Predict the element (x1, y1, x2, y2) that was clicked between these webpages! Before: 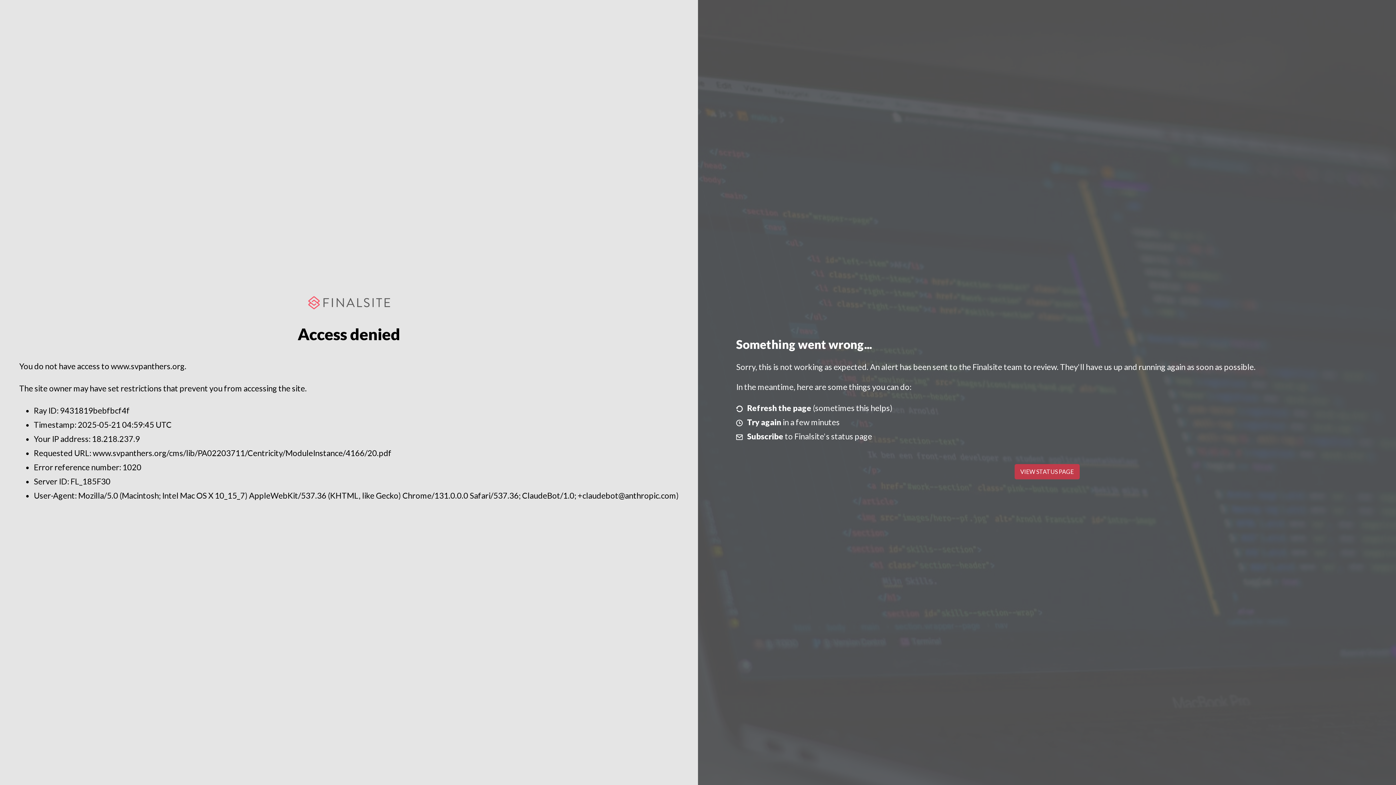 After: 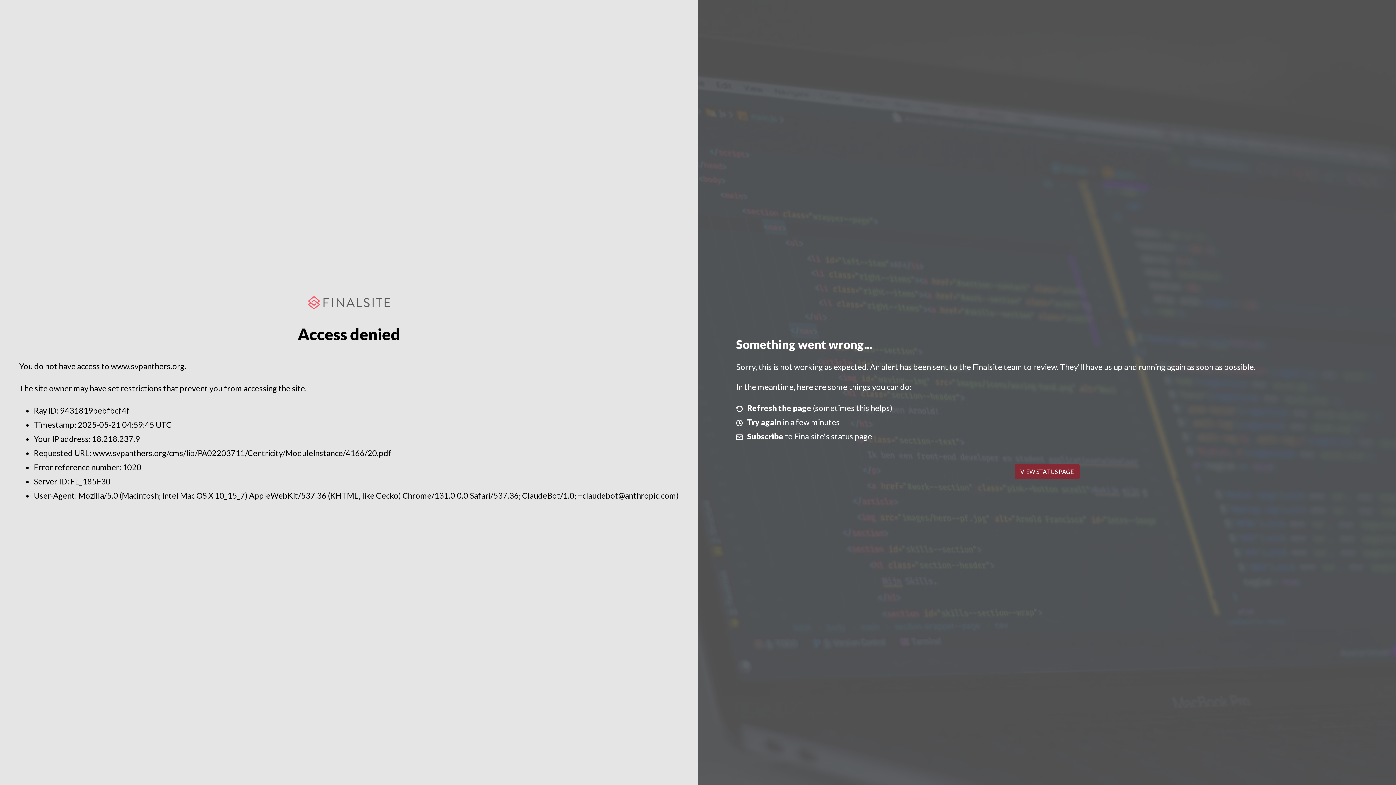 Action: label: VIEW STATUS PAGE bbox: (1014, 464, 1079, 479)